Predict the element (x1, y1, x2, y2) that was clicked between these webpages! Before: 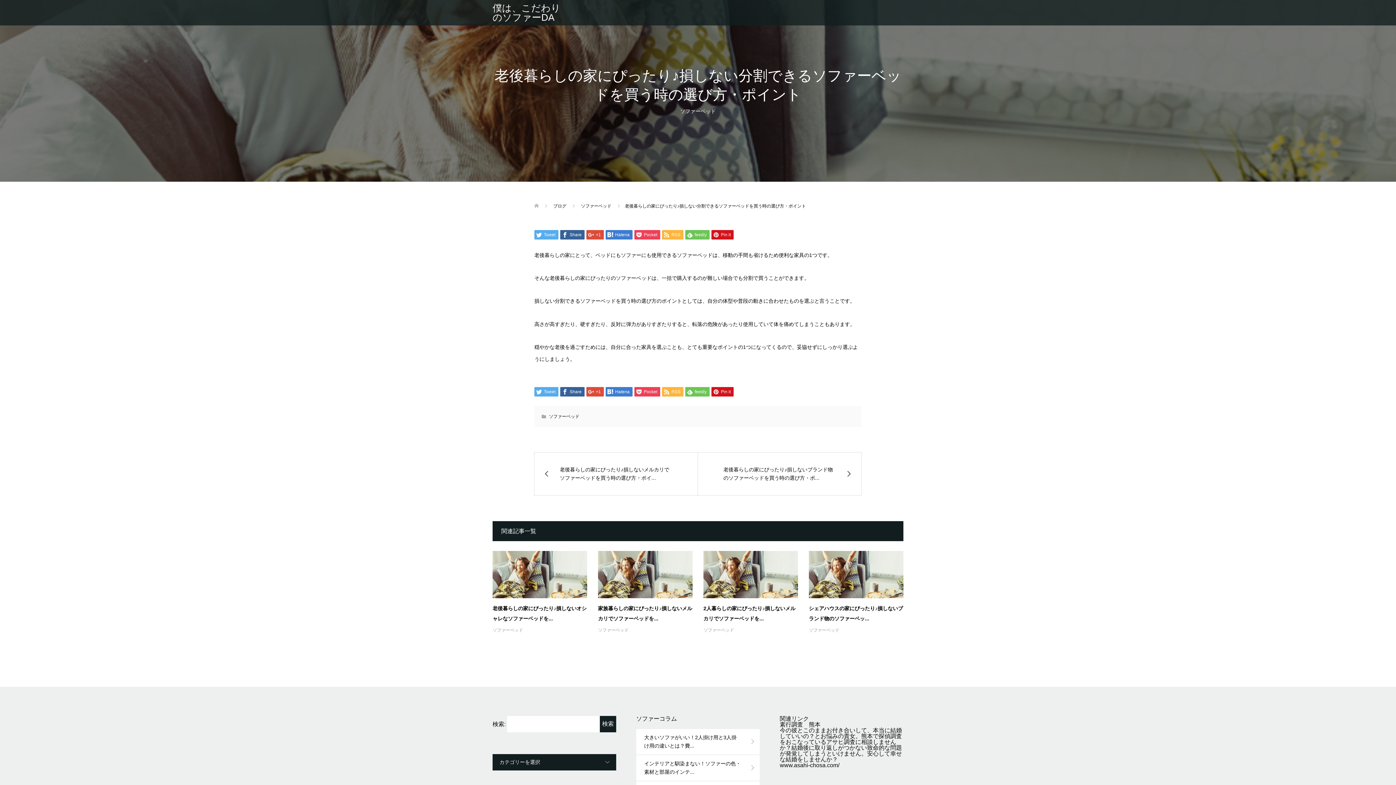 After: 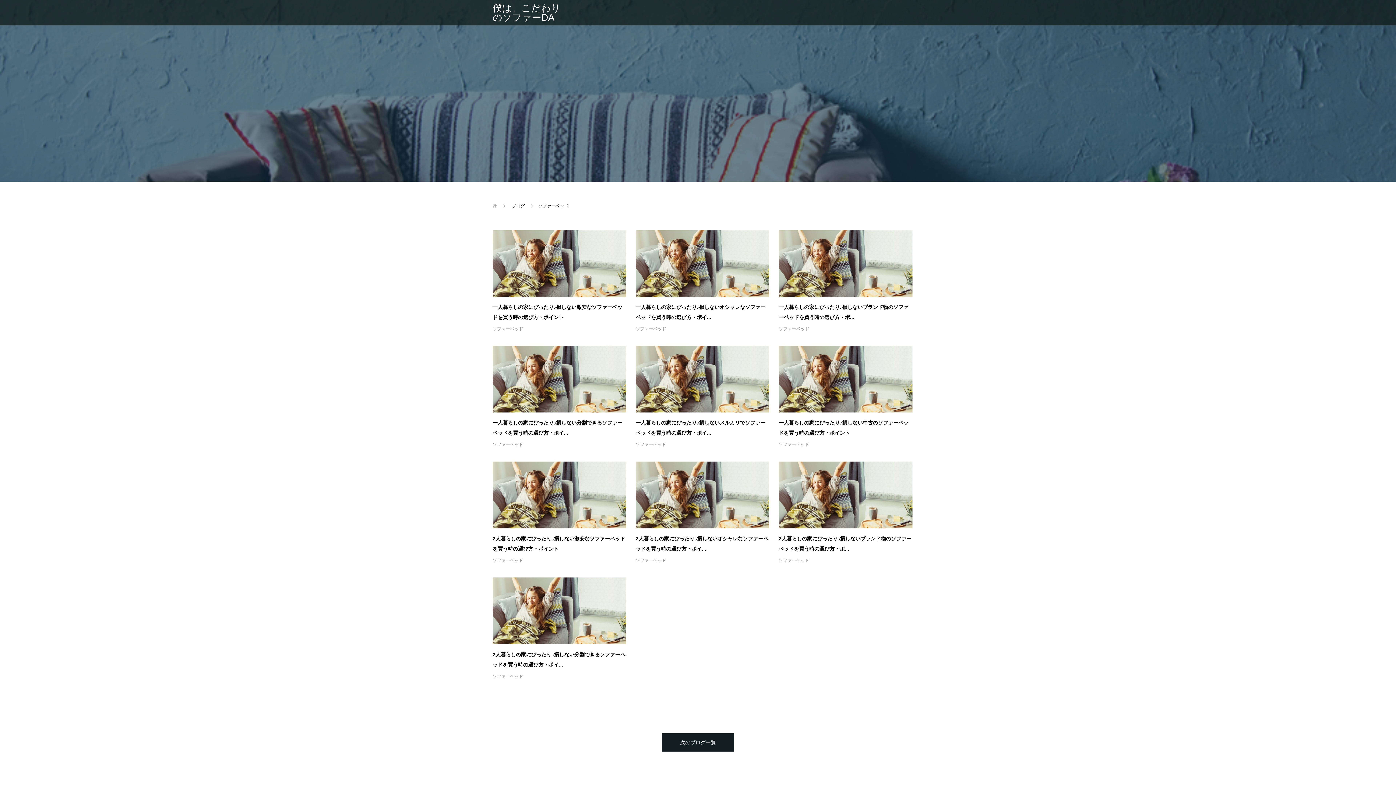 Action: label: ソファーベッド bbox: (492, 628, 523, 633)